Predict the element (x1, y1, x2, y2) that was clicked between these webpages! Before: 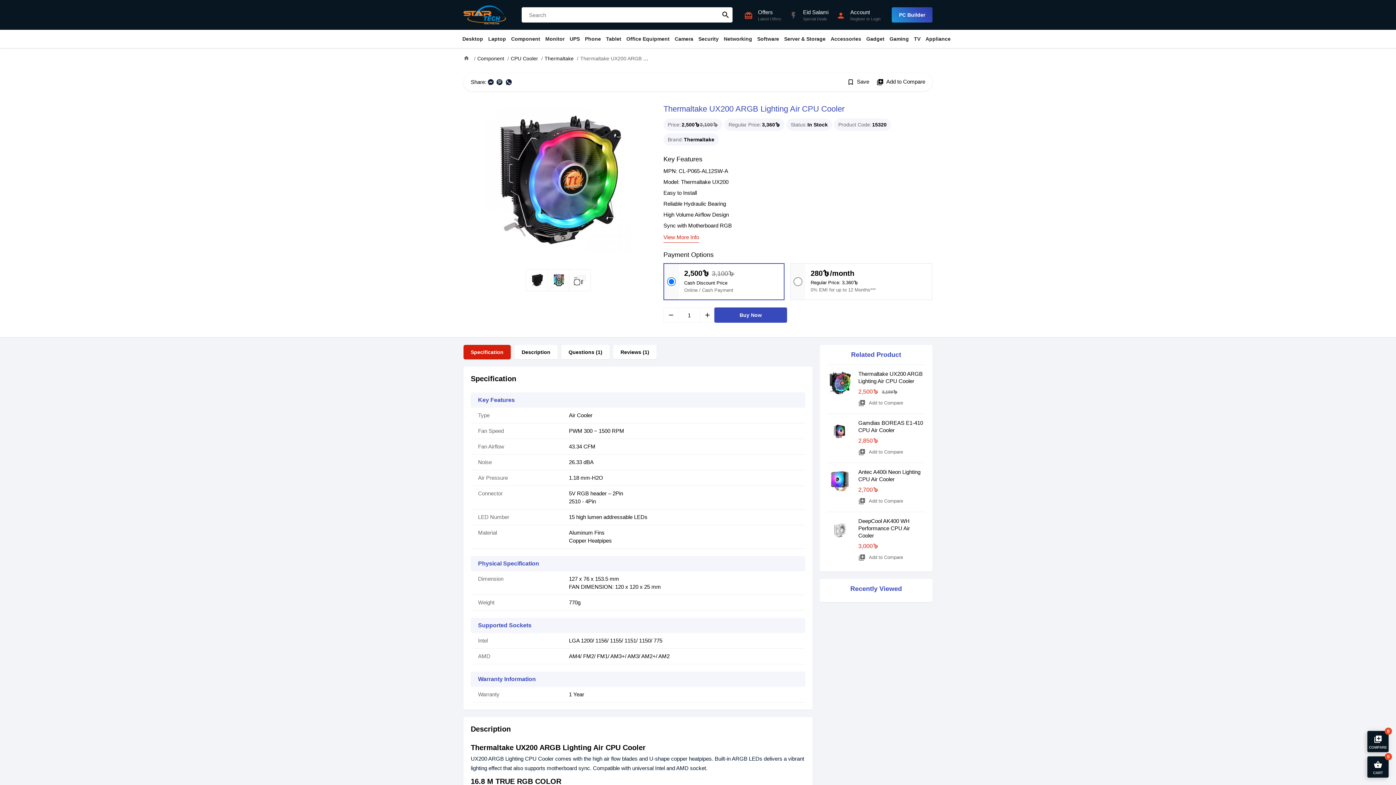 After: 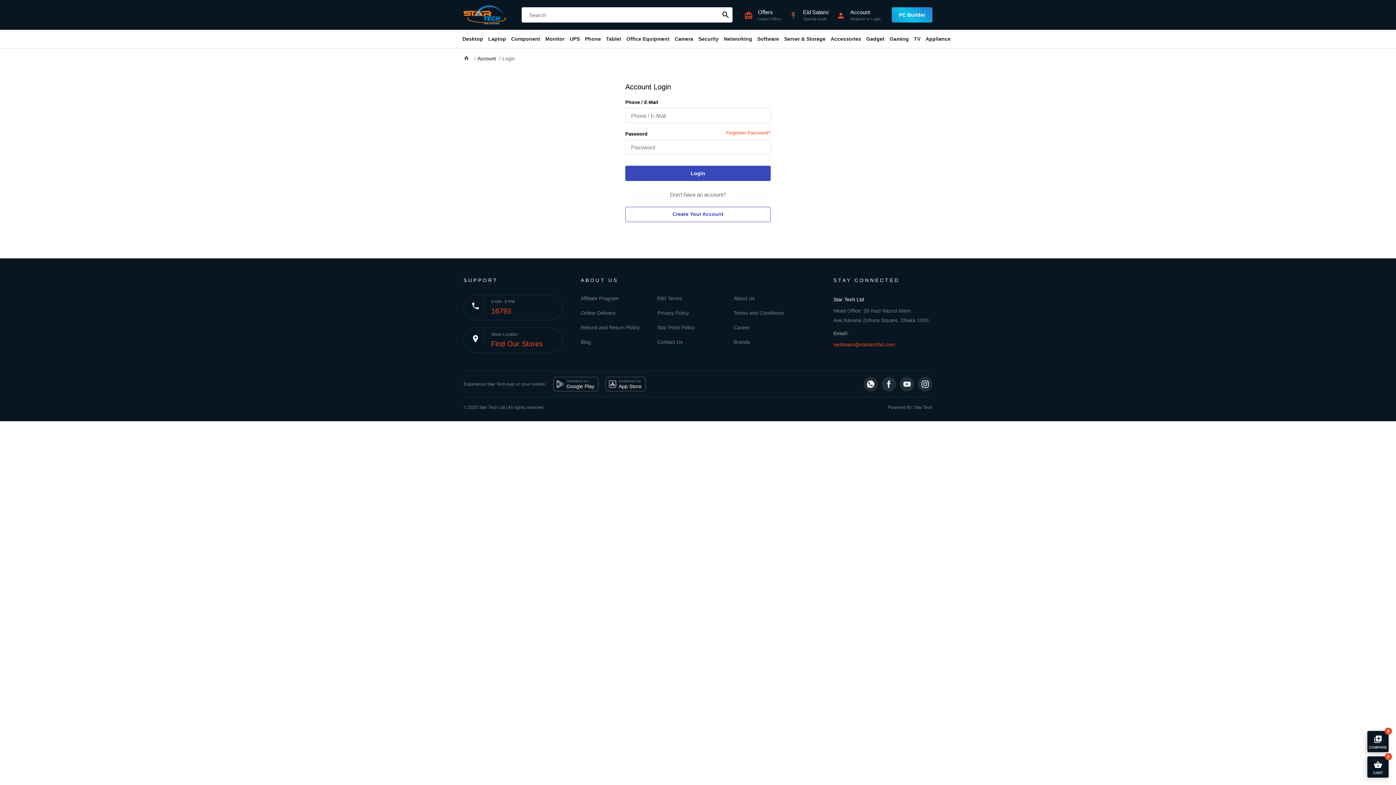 Action: bbox: (871, 16, 880, 21) label: Login